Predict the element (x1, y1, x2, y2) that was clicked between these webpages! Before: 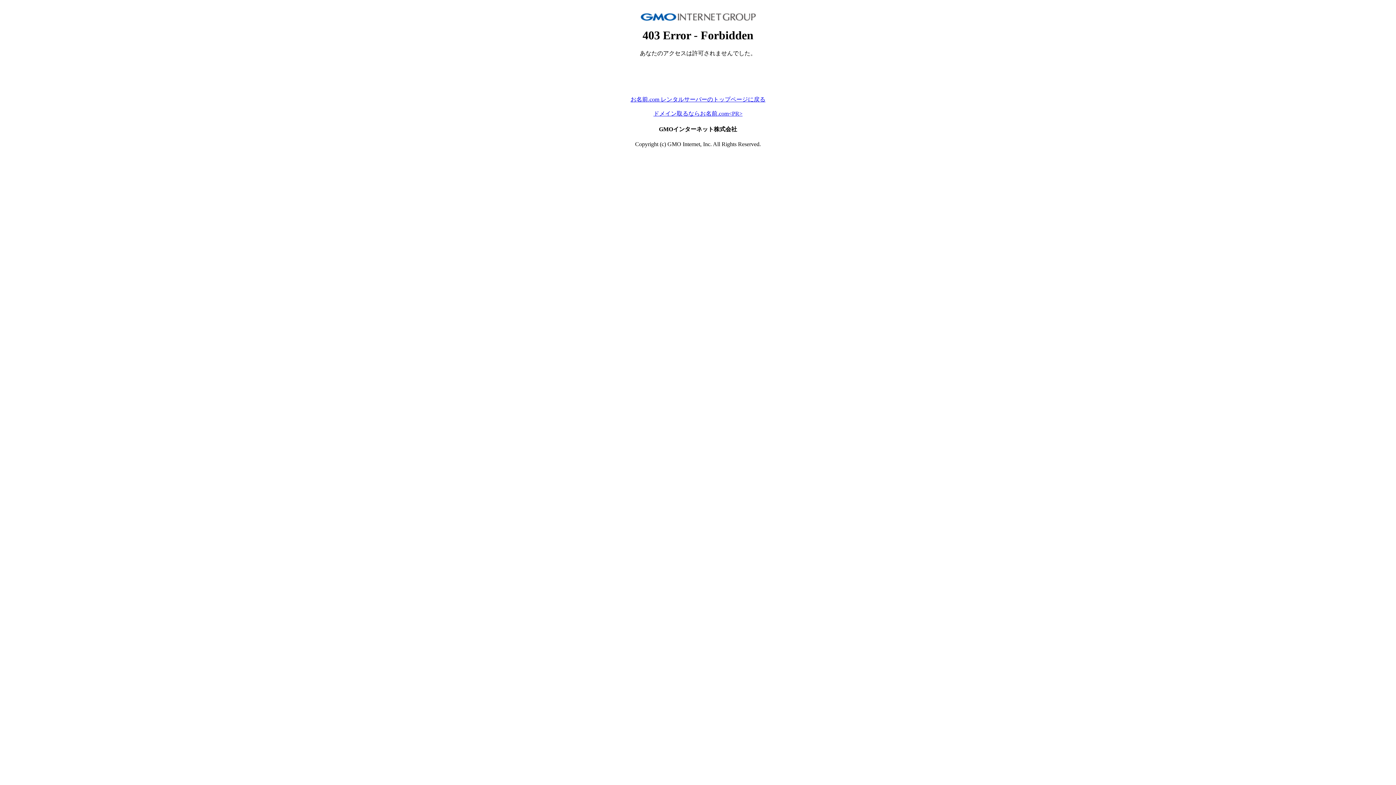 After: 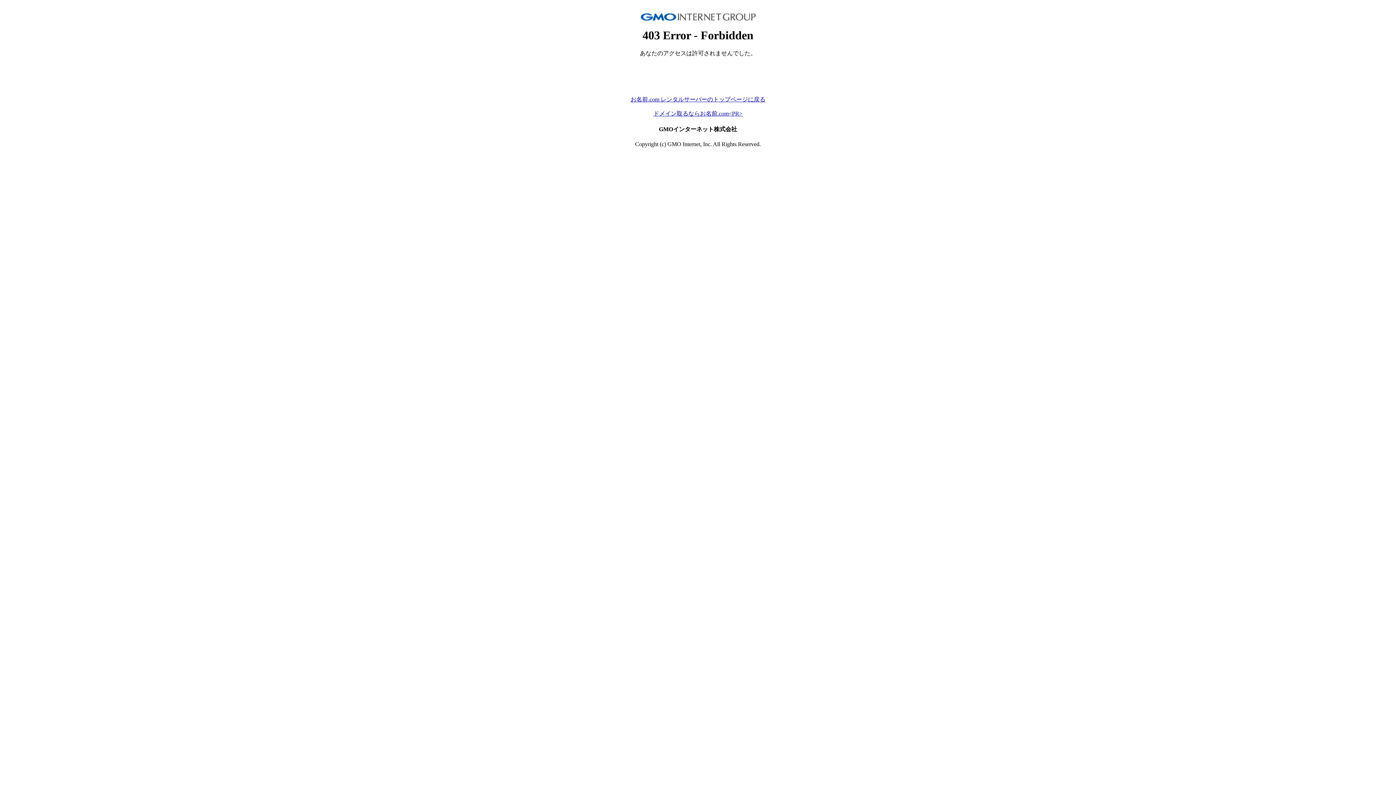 Action: label: お名前.com レンタルサーバーのトップページに戻る bbox: (630, 96, 765, 102)